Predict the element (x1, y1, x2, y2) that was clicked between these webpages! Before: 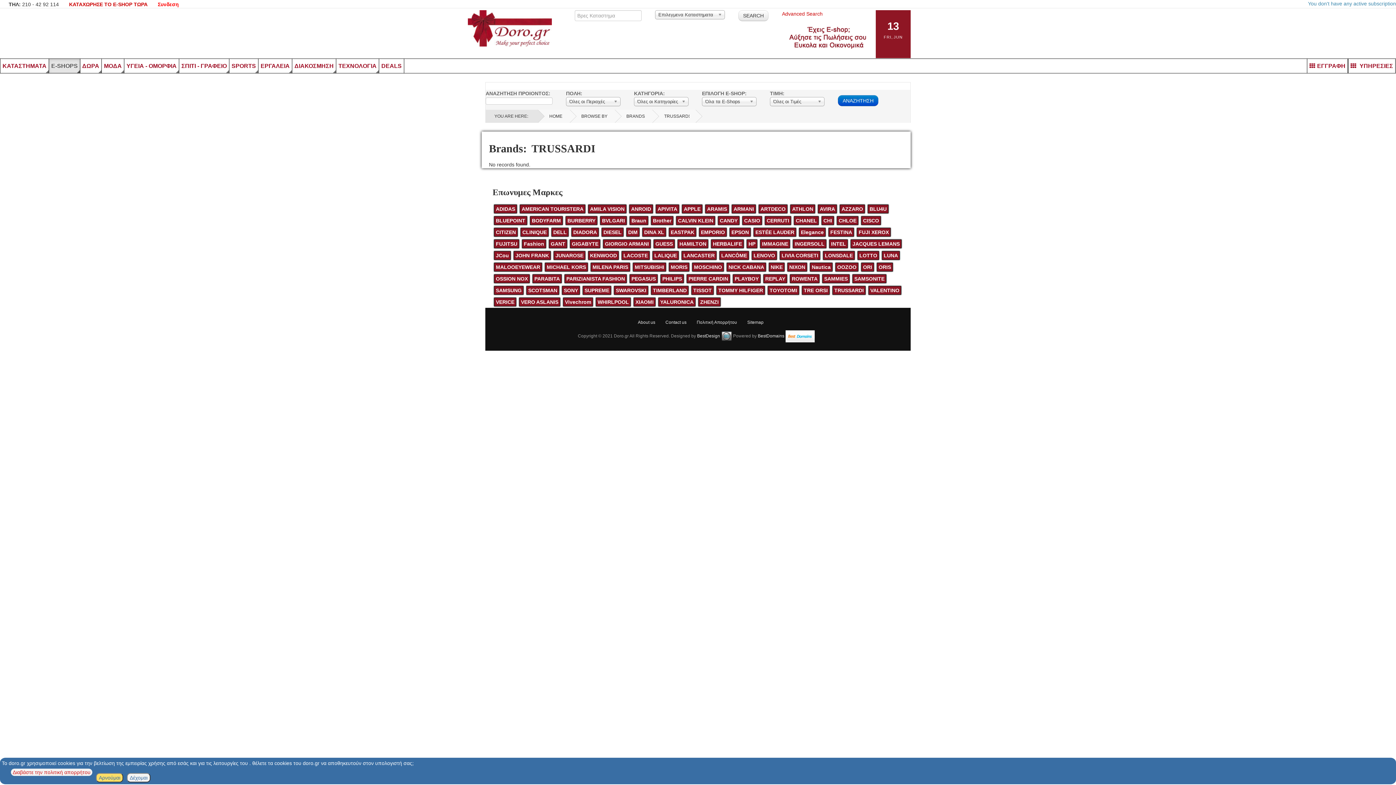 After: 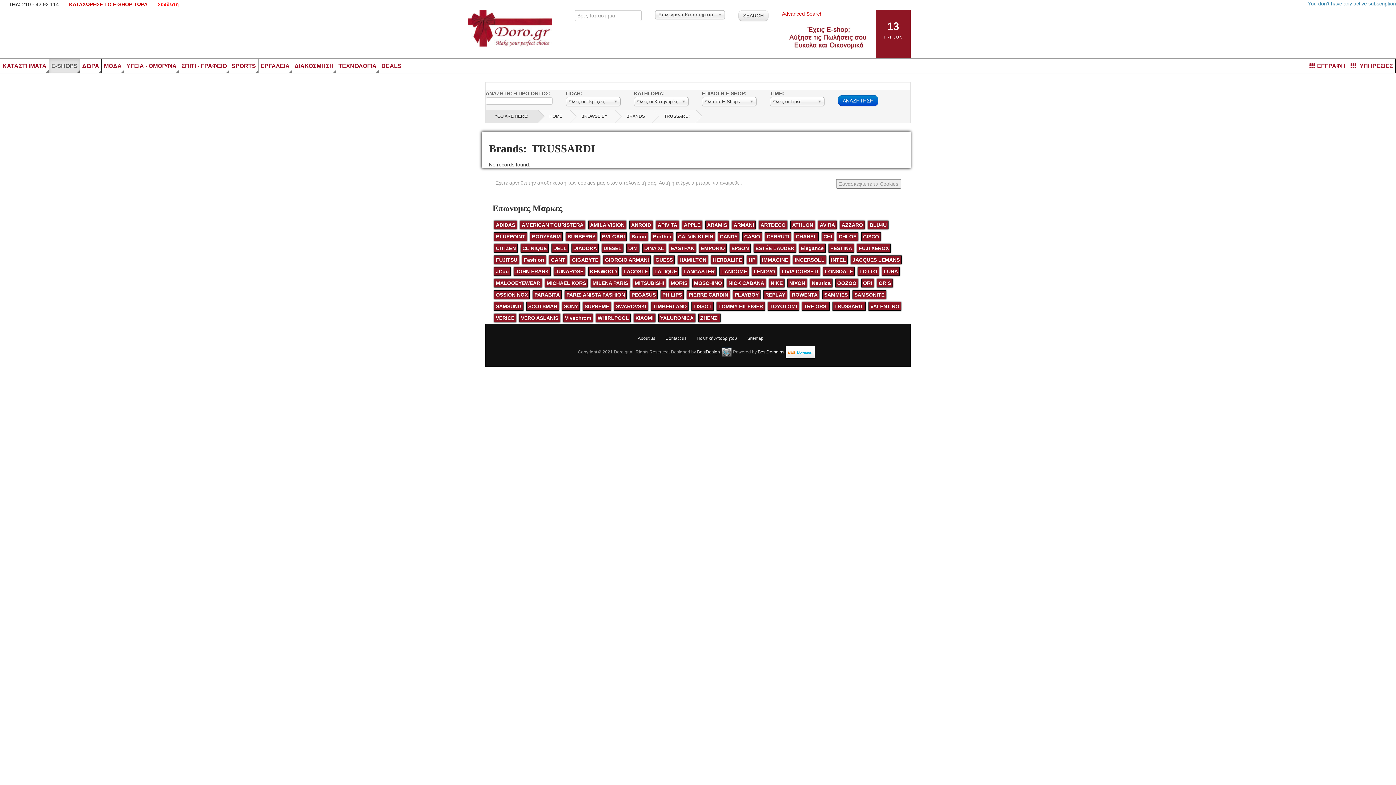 Action: bbox: (96, 773, 123, 782) label: Αρνούμαι